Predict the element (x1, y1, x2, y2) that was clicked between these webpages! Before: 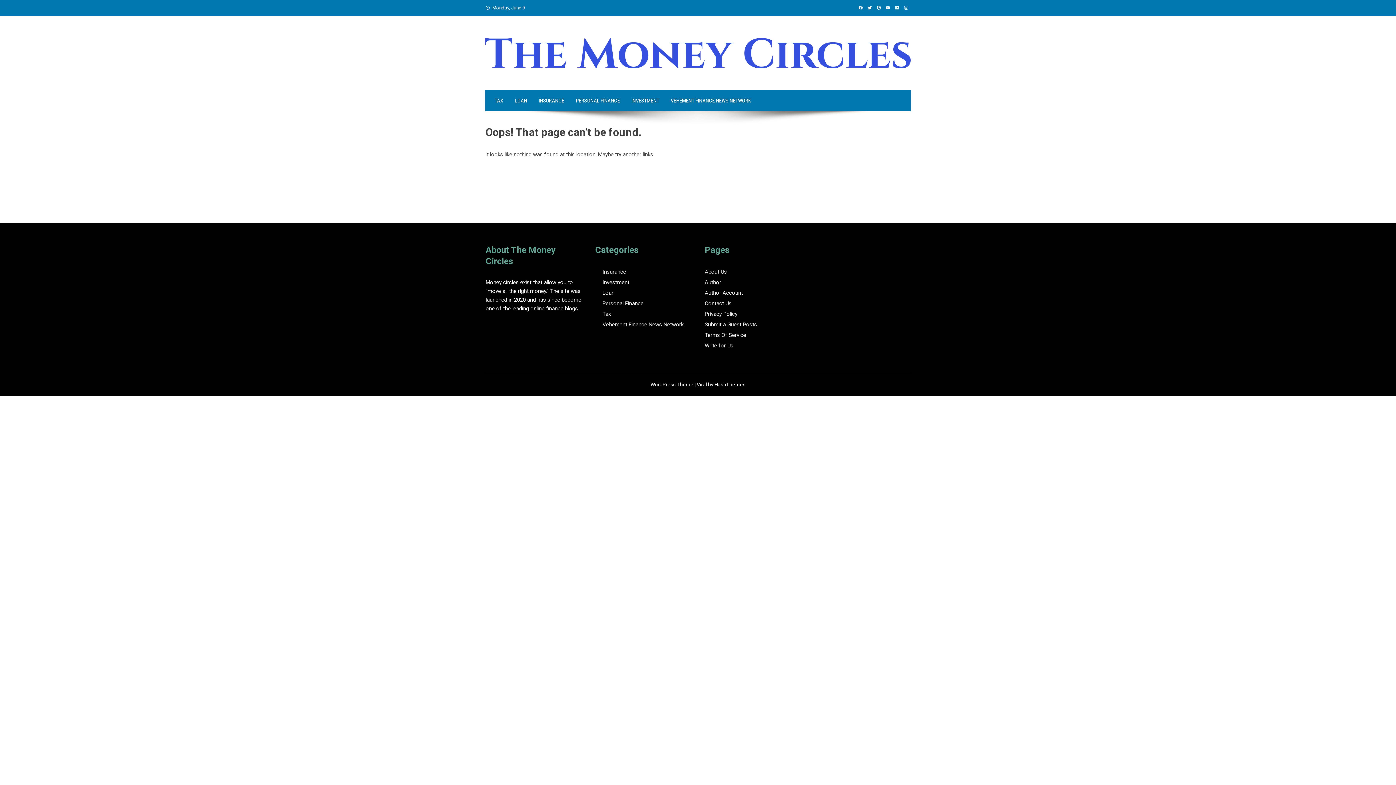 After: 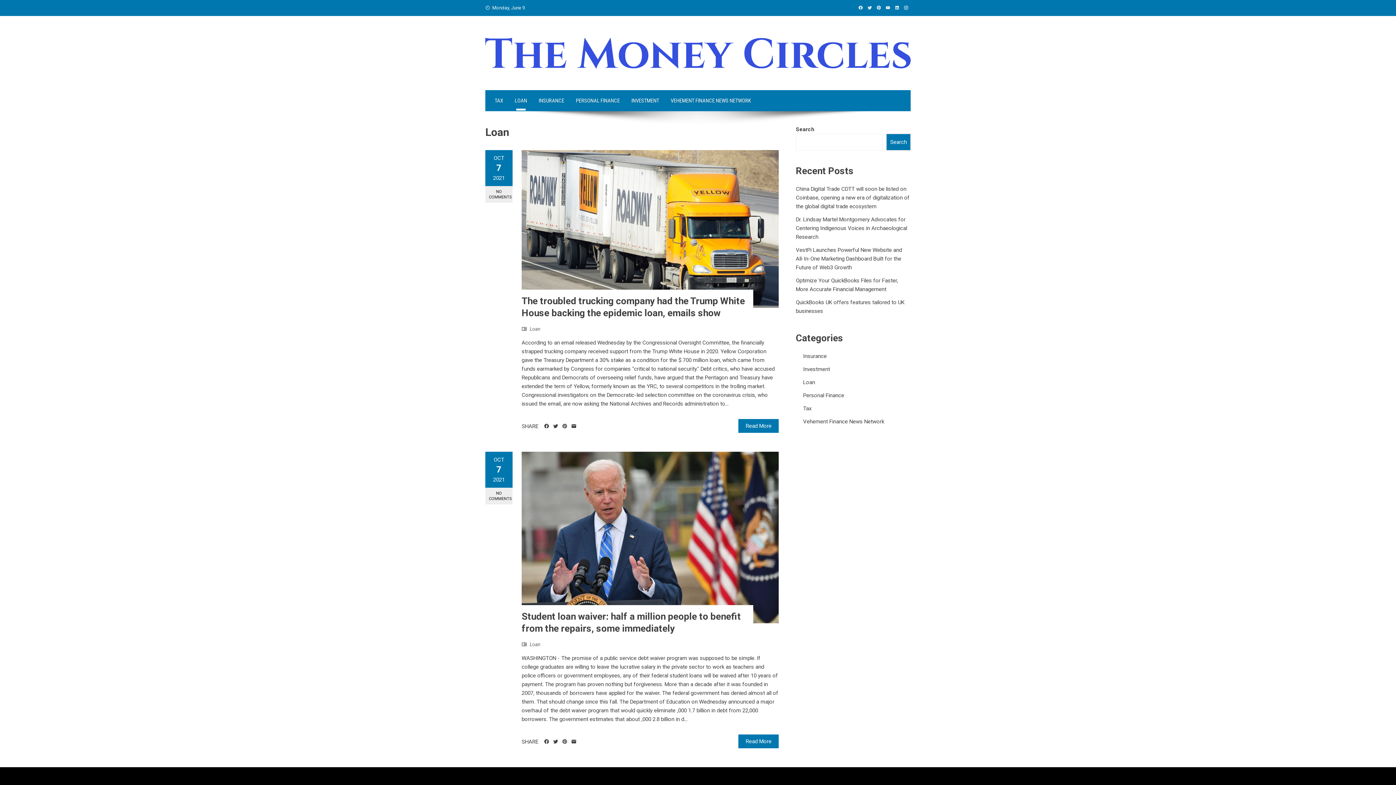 Action: bbox: (602, 289, 614, 296) label: Loan